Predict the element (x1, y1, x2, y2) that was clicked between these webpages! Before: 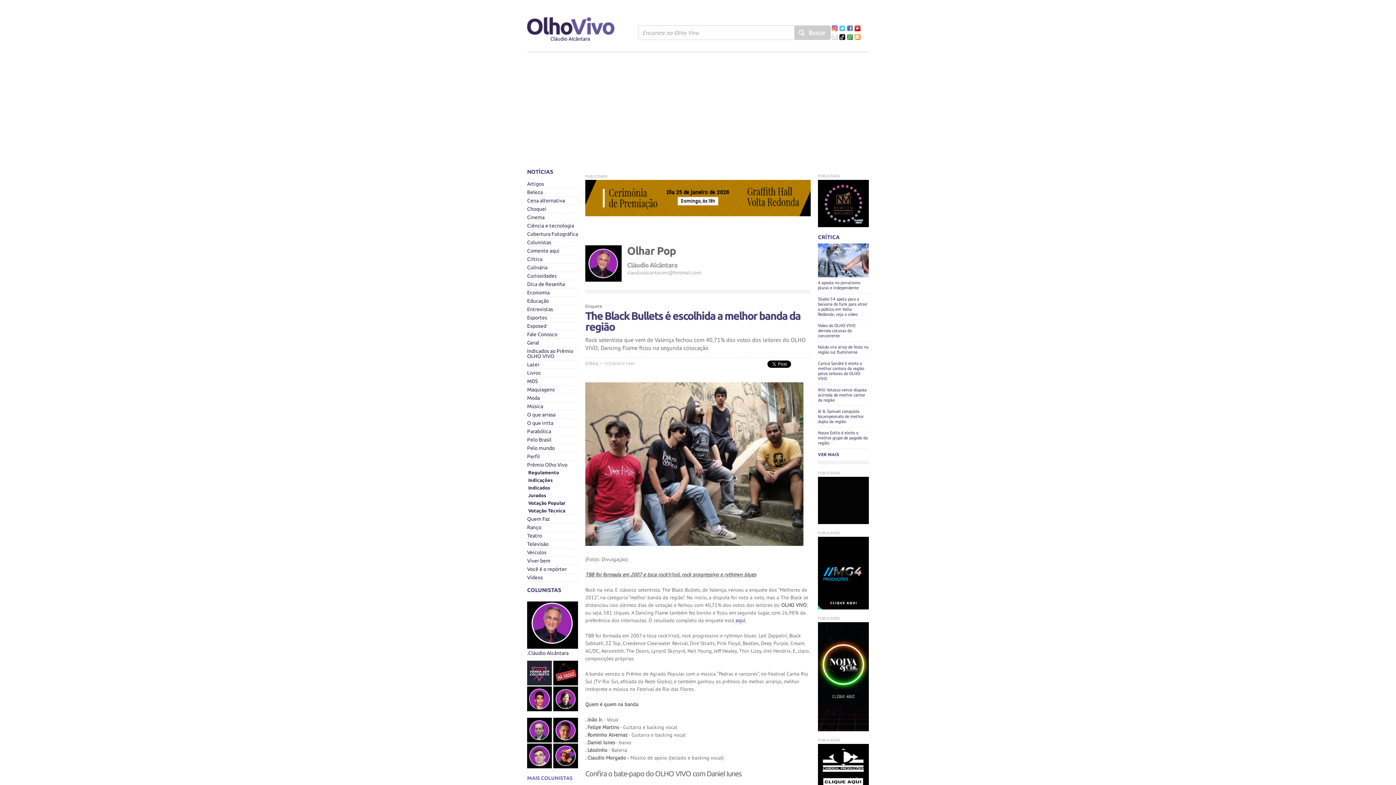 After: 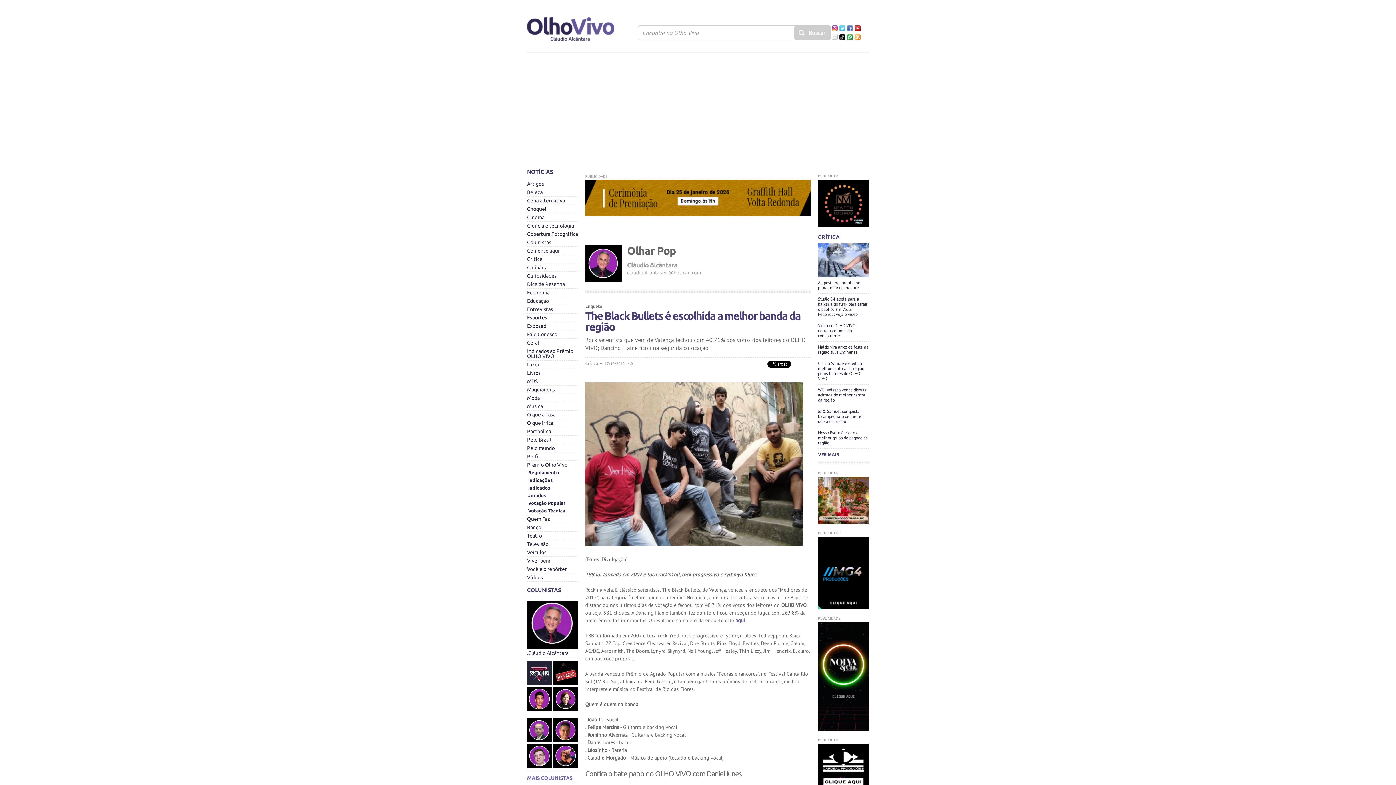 Action: bbox: (818, 520, 869, 525)